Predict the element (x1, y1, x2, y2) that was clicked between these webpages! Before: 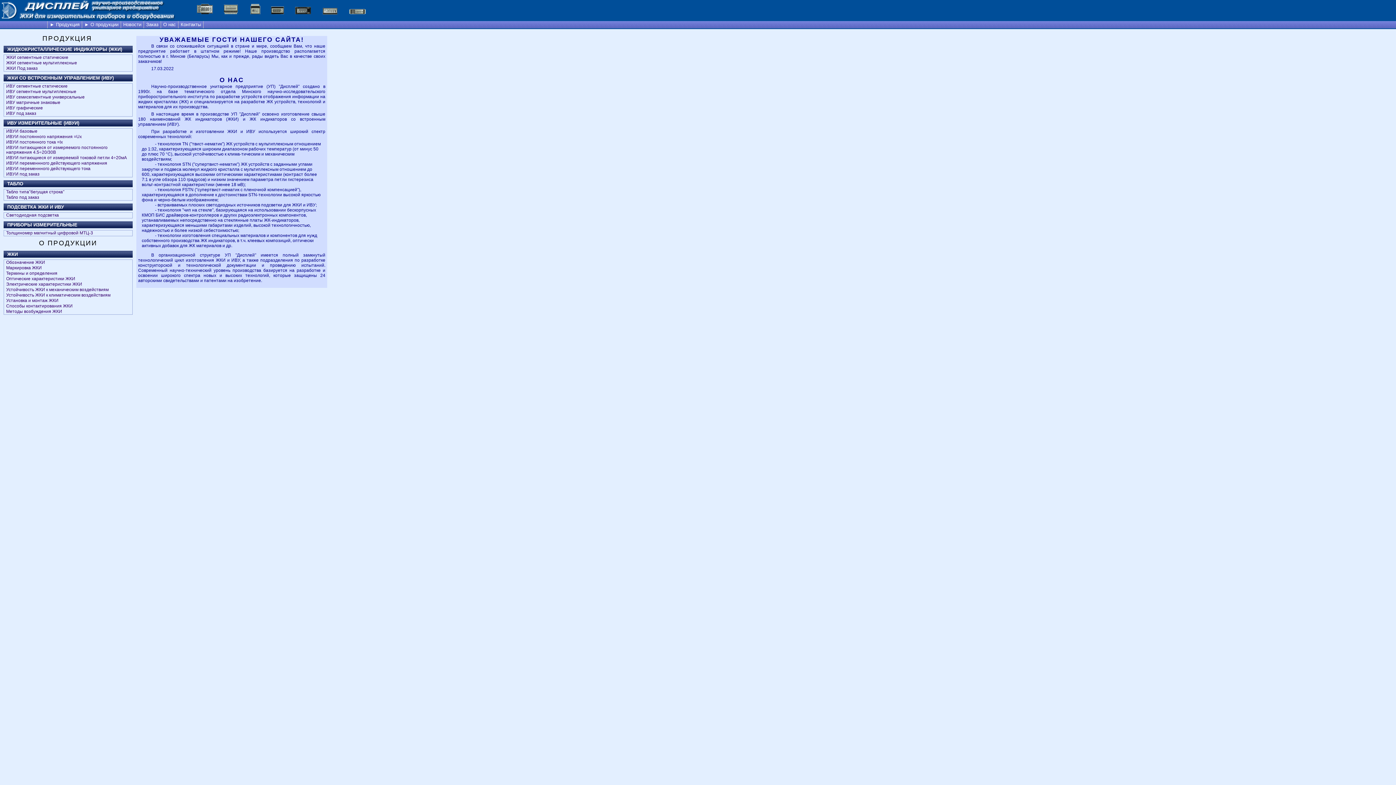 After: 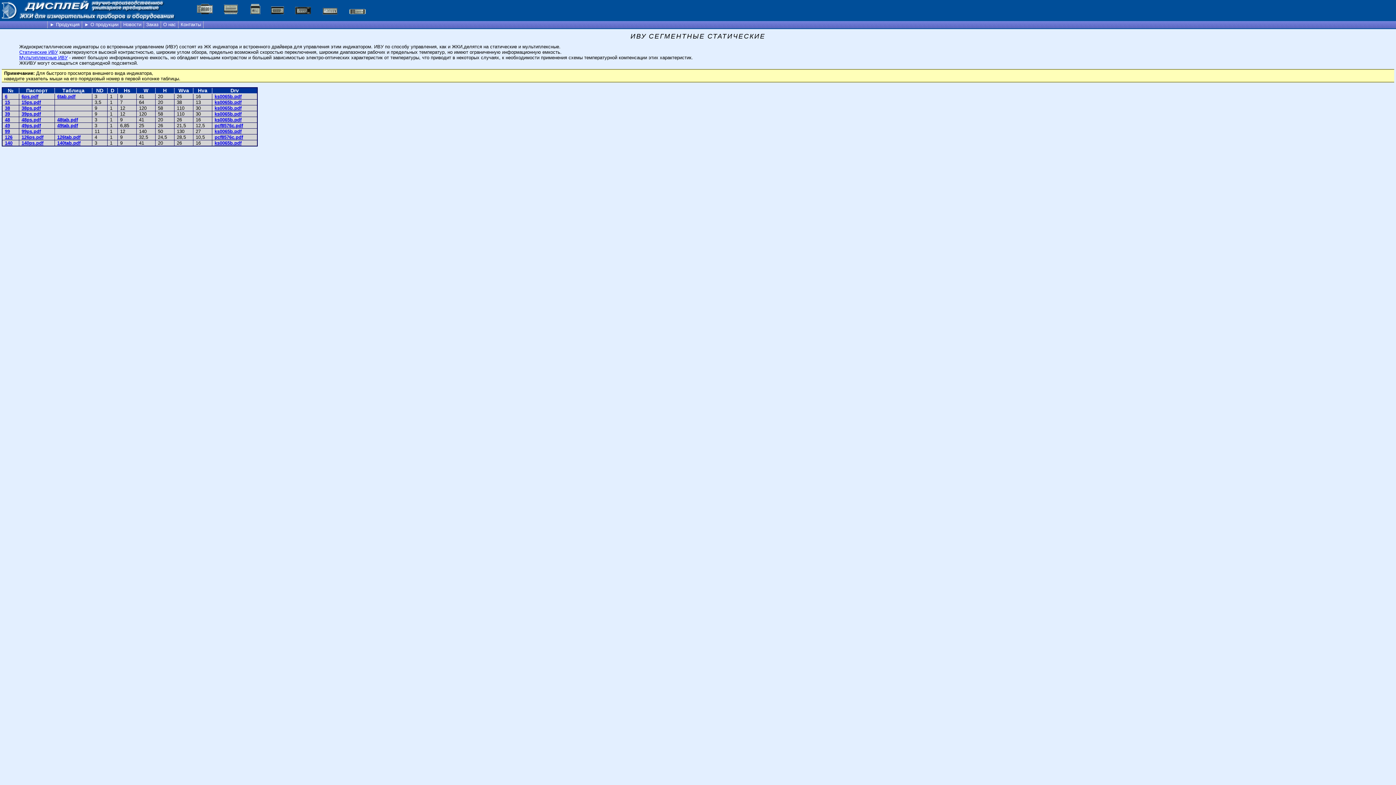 Action: label: ИВУ сегментные статические bbox: (4, 84, 132, 88)